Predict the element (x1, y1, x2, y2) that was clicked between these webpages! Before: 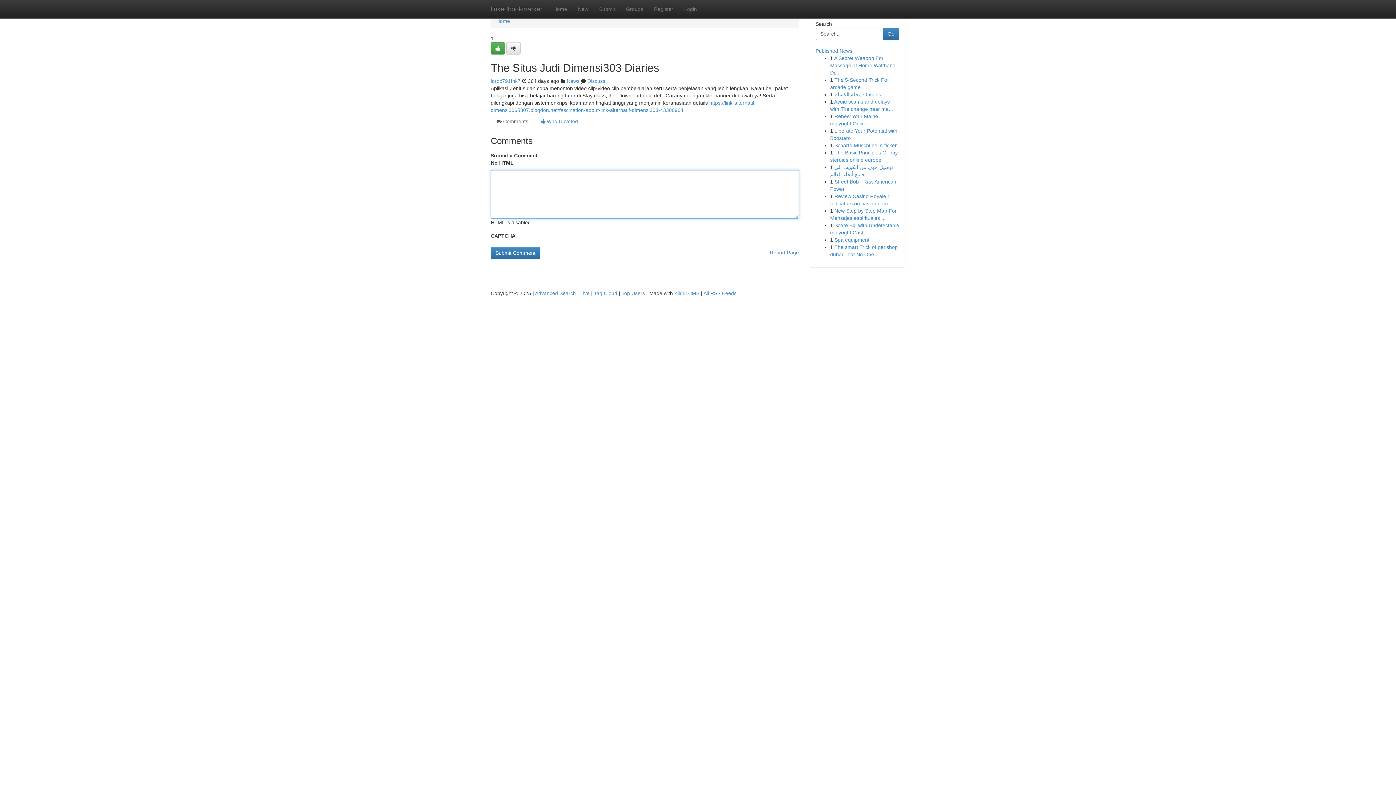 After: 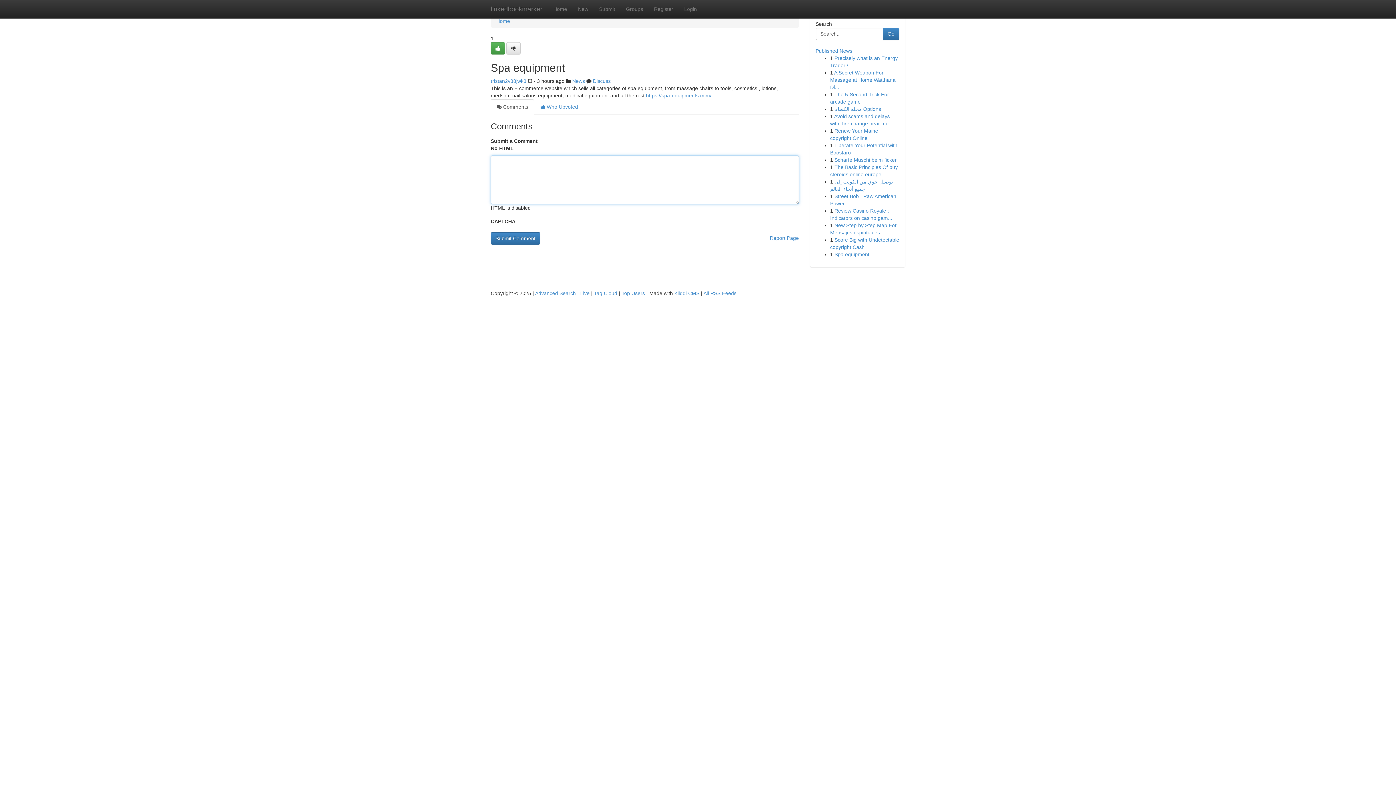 Action: bbox: (834, 237, 869, 242) label: Spa equipment